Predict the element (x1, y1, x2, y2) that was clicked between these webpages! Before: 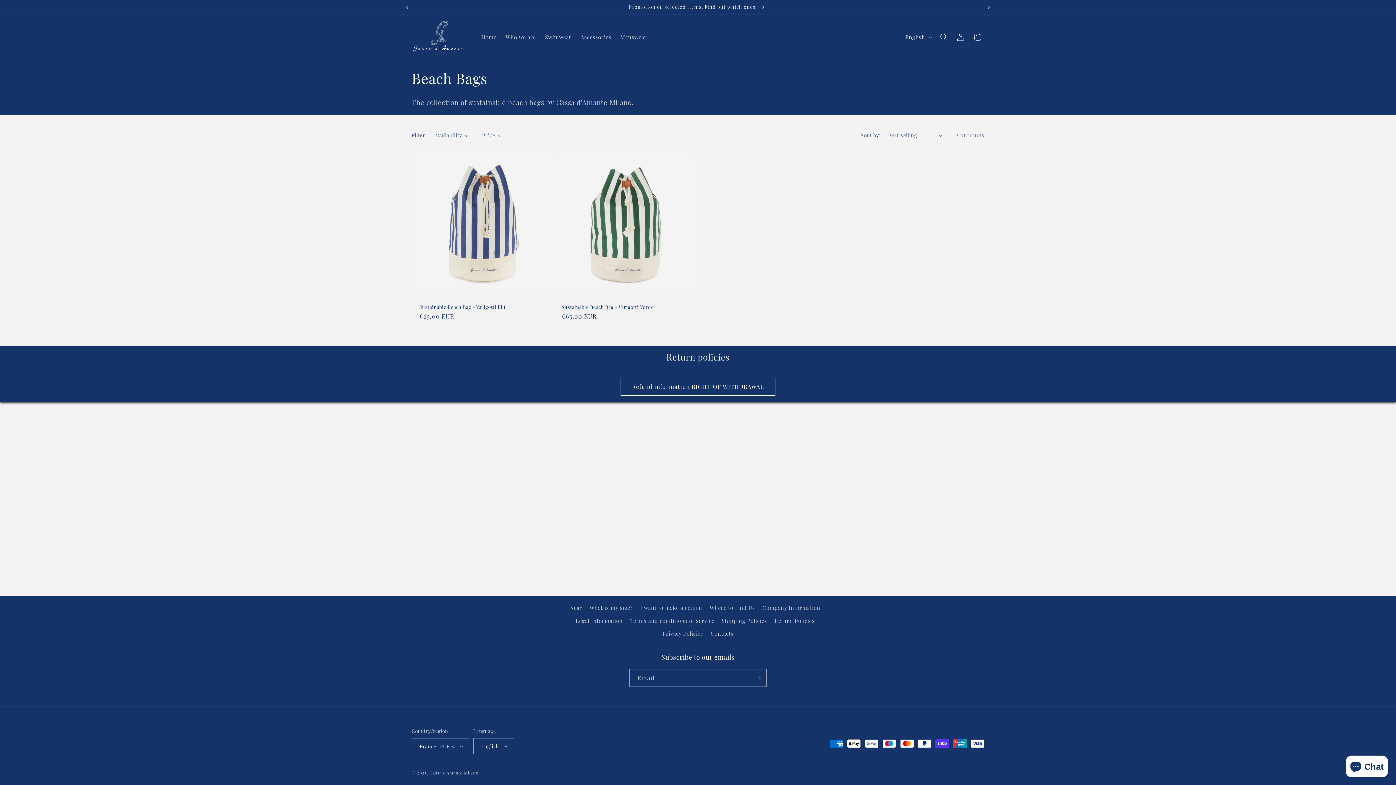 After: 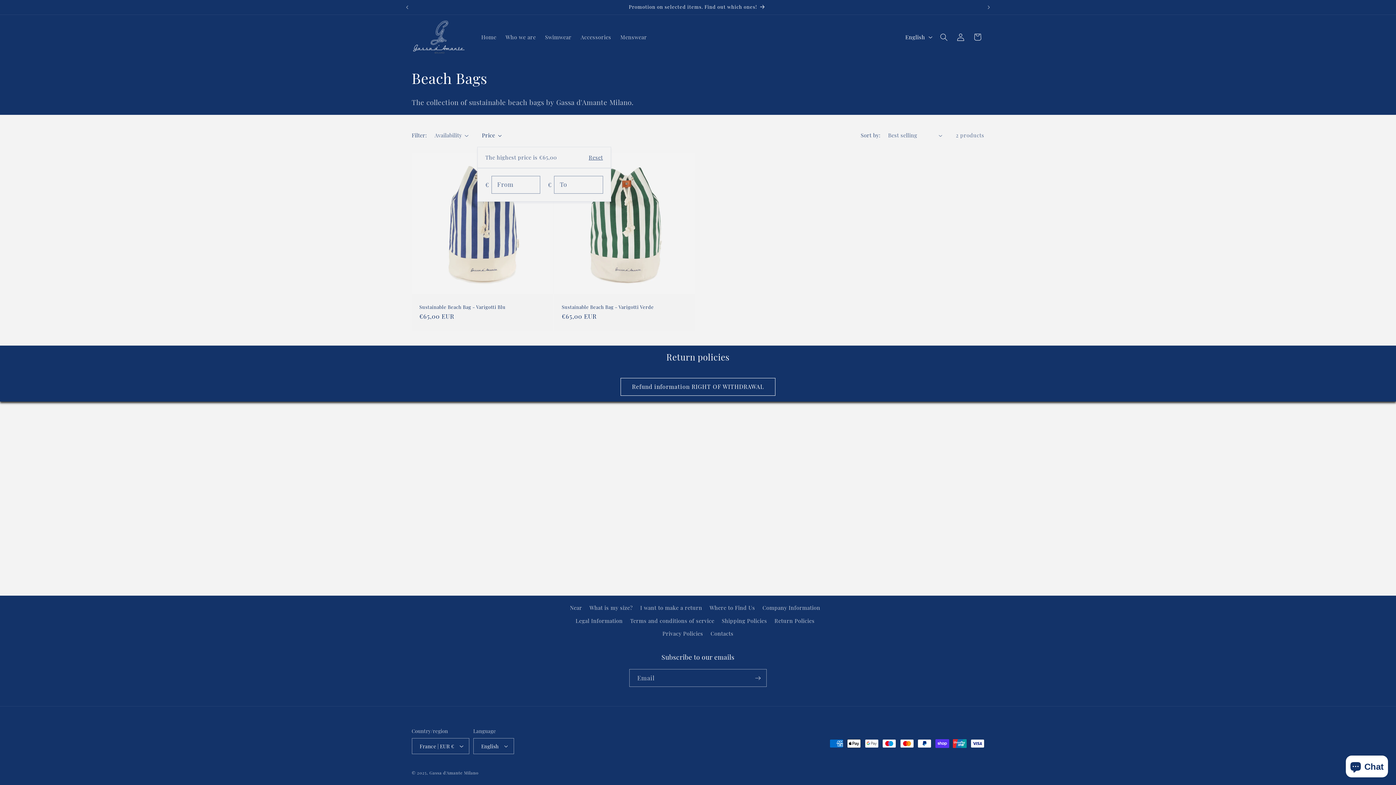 Action: label: Price bbox: (482, 131, 501, 139)